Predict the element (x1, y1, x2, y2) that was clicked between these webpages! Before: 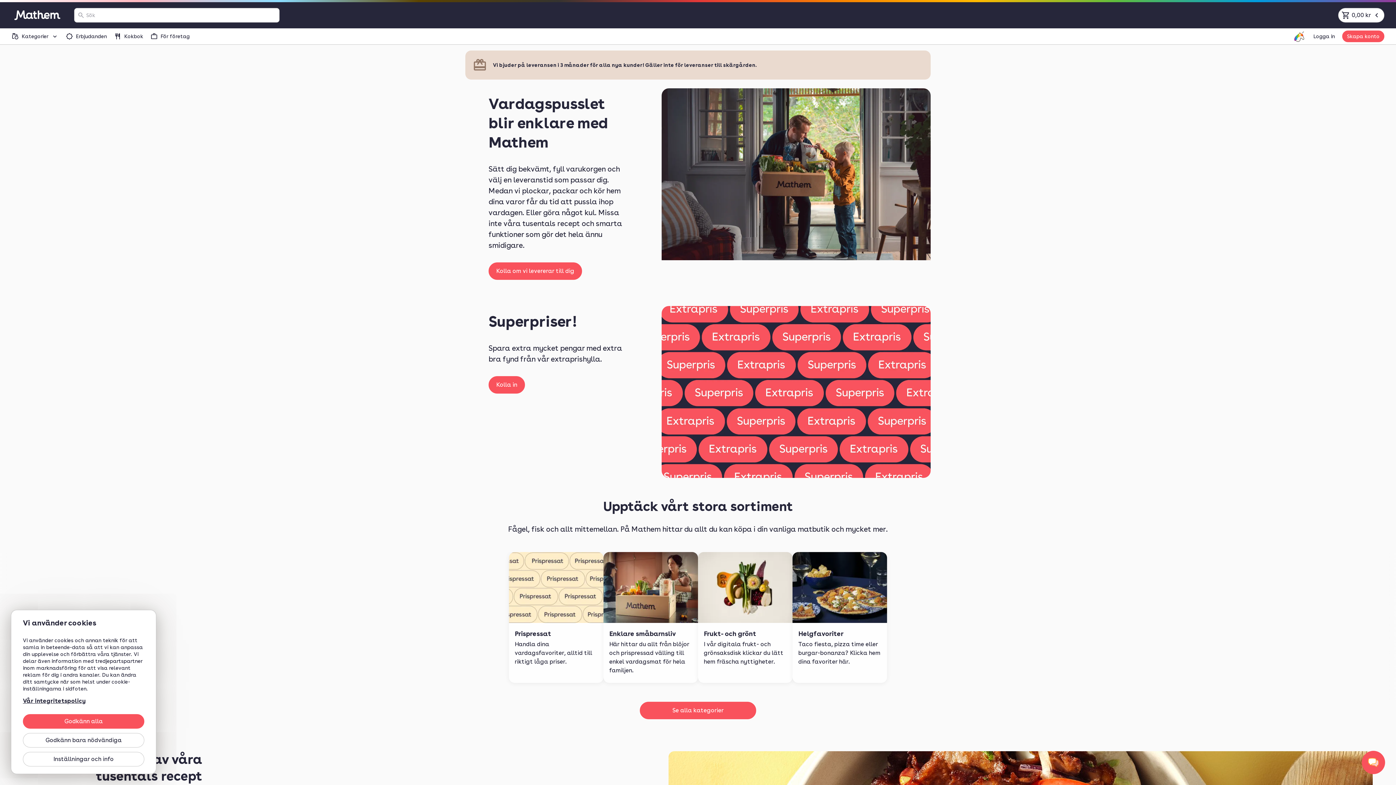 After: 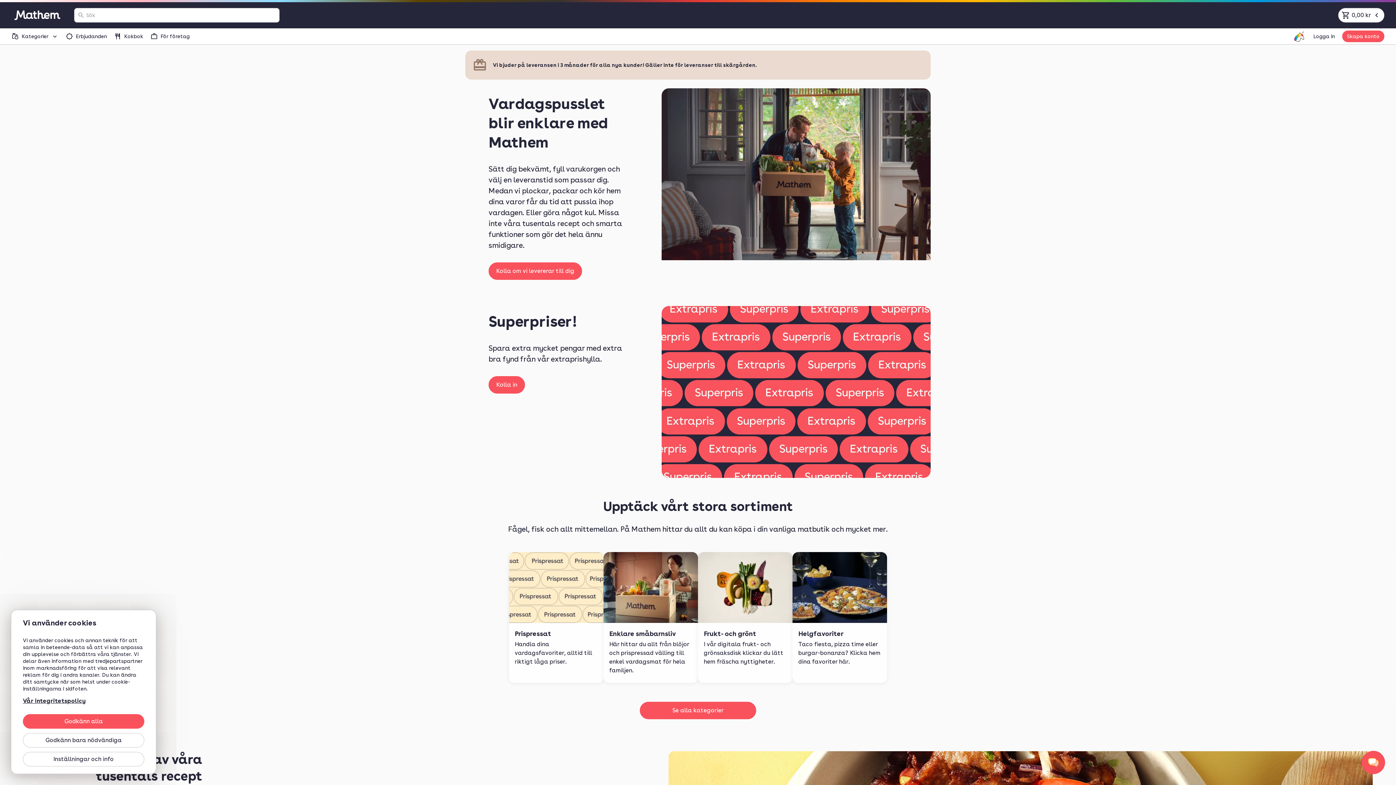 Action: bbox: (1294, 30, 1306, 41)